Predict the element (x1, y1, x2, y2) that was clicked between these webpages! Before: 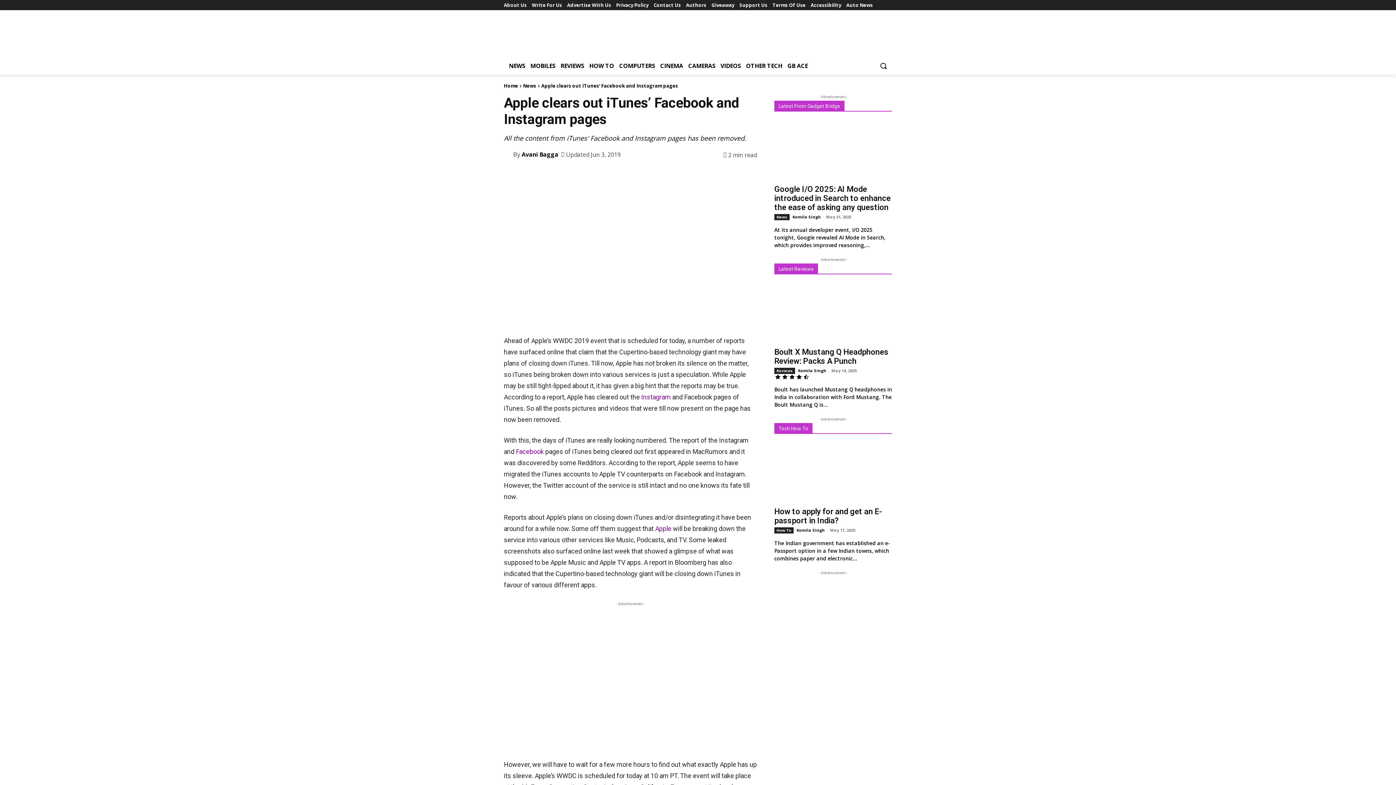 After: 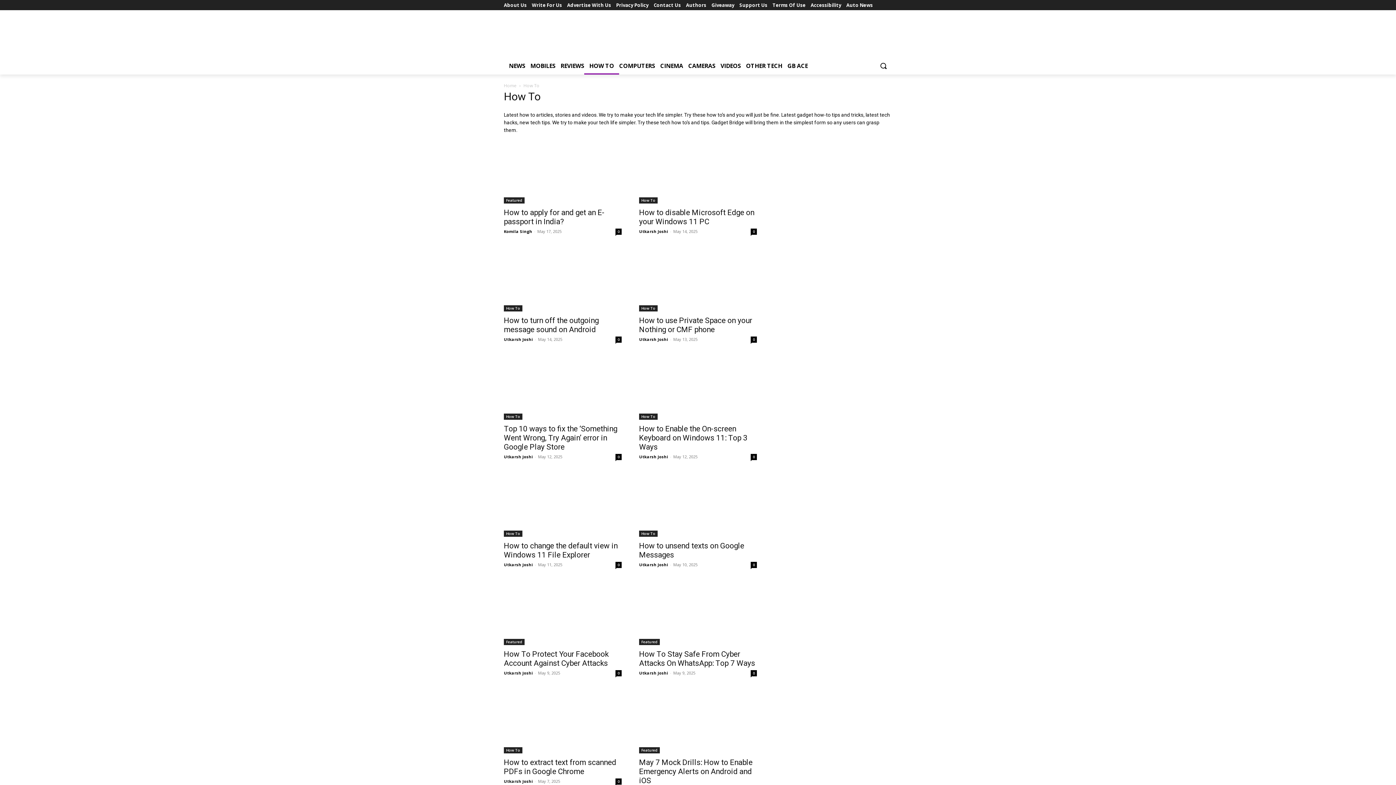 Action: label: How To bbox: (774, 527, 793, 533)